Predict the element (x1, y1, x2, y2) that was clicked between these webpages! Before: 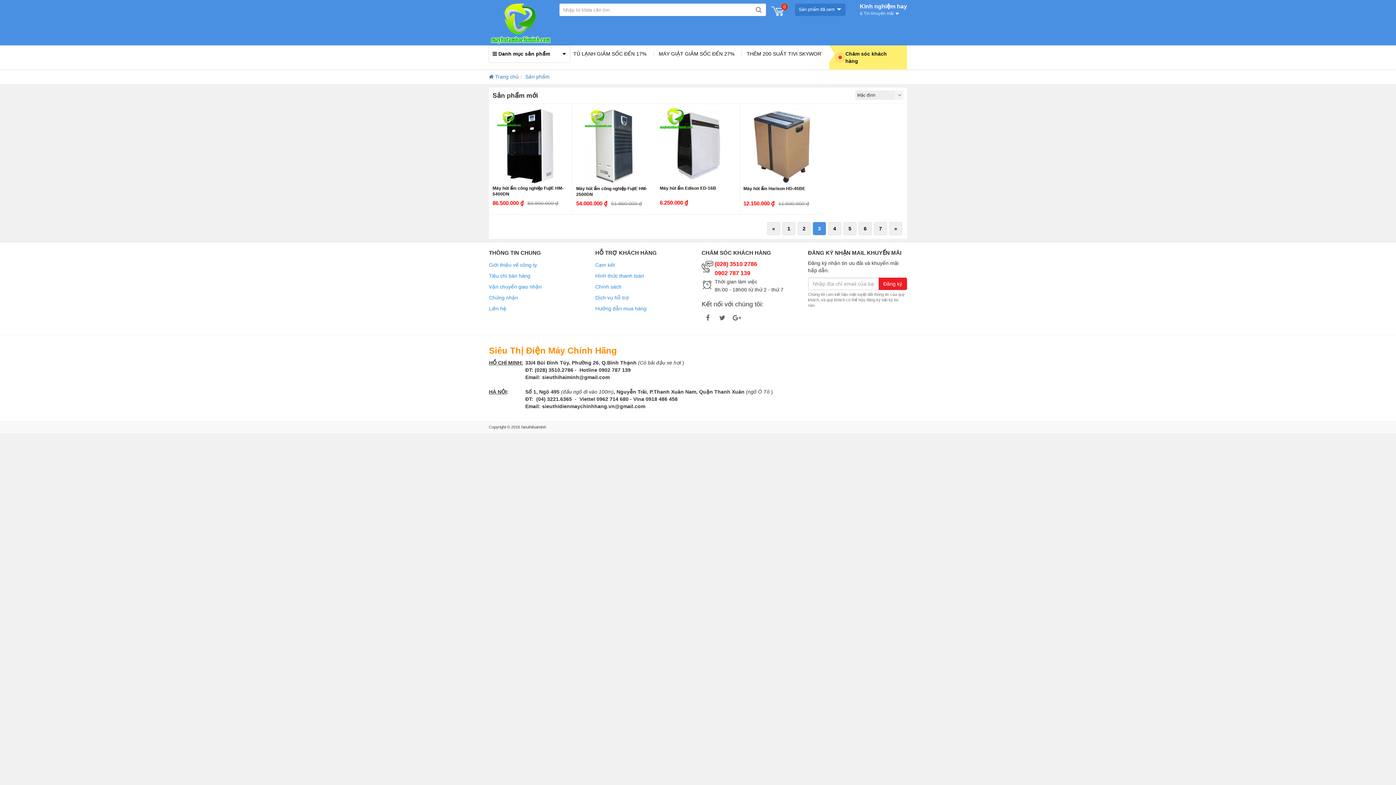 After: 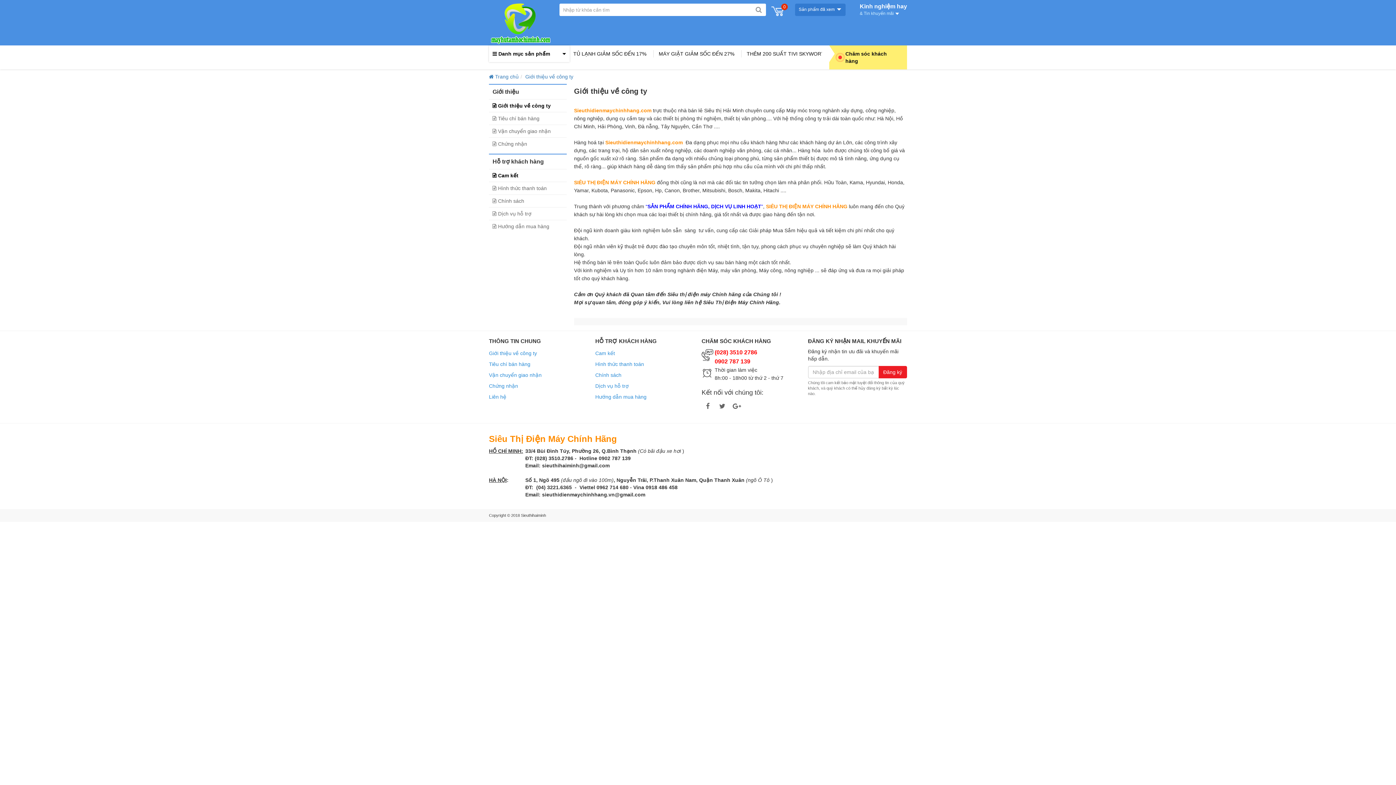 Action: label: Giới thiệu về công ty bbox: (489, 262, 537, 268)